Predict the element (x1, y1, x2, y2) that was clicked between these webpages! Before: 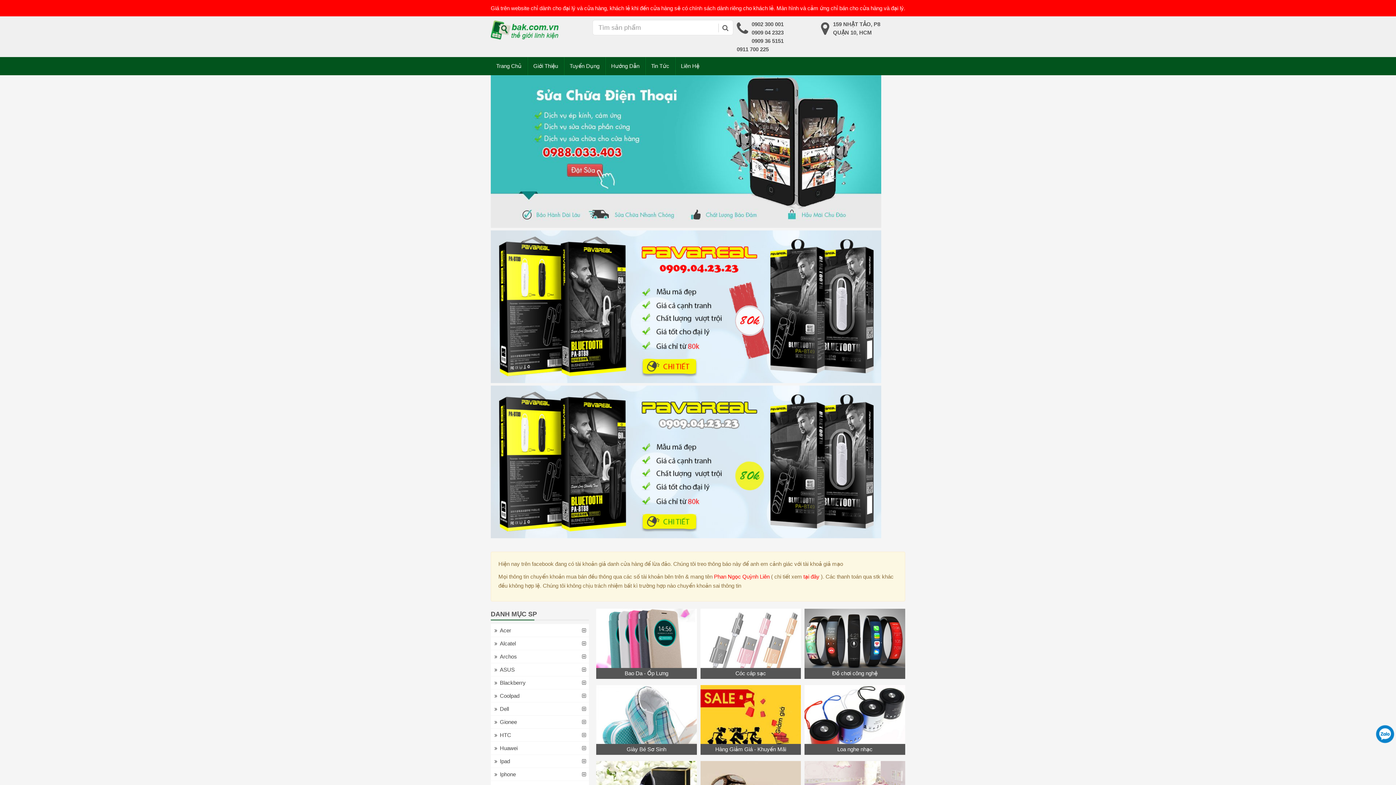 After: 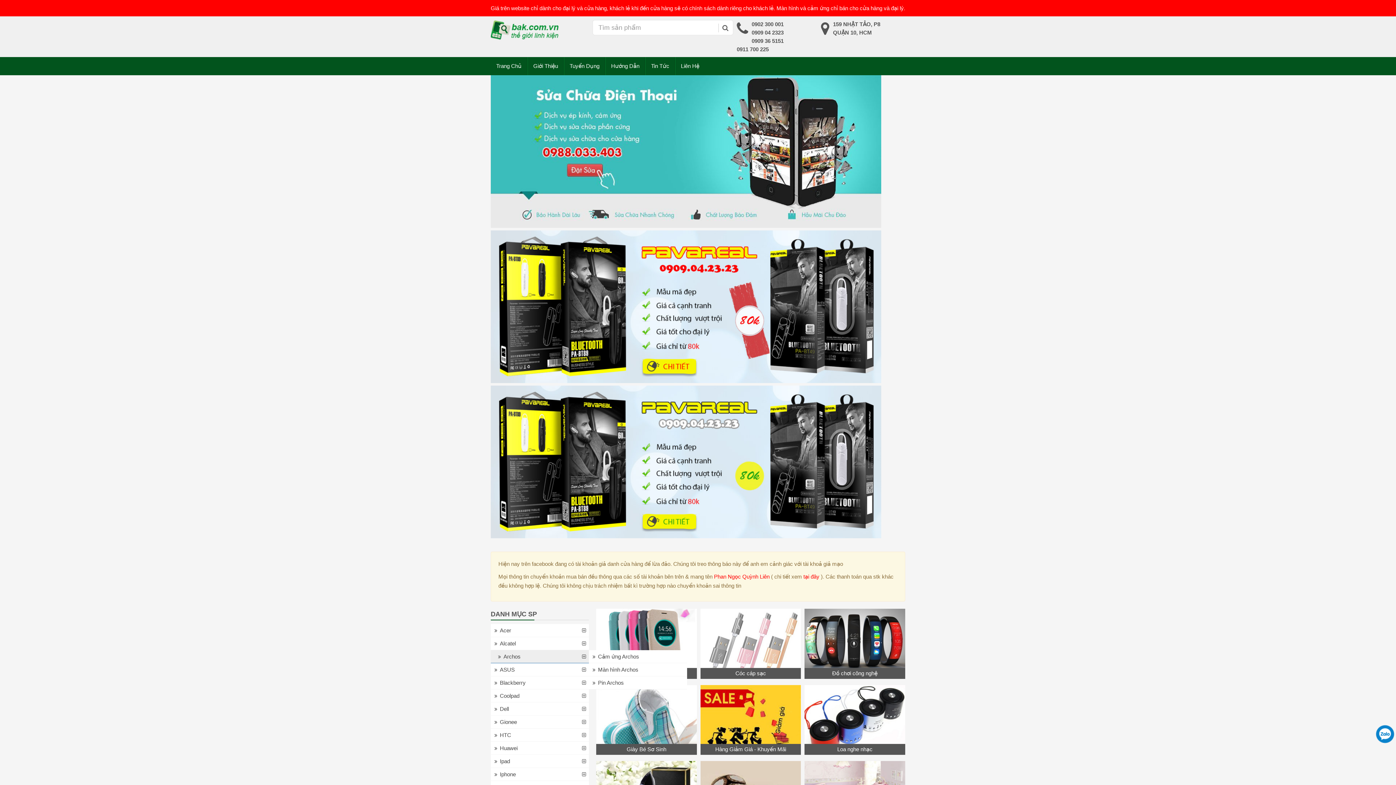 Action: bbox: (490, 650, 589, 663) label: Archos